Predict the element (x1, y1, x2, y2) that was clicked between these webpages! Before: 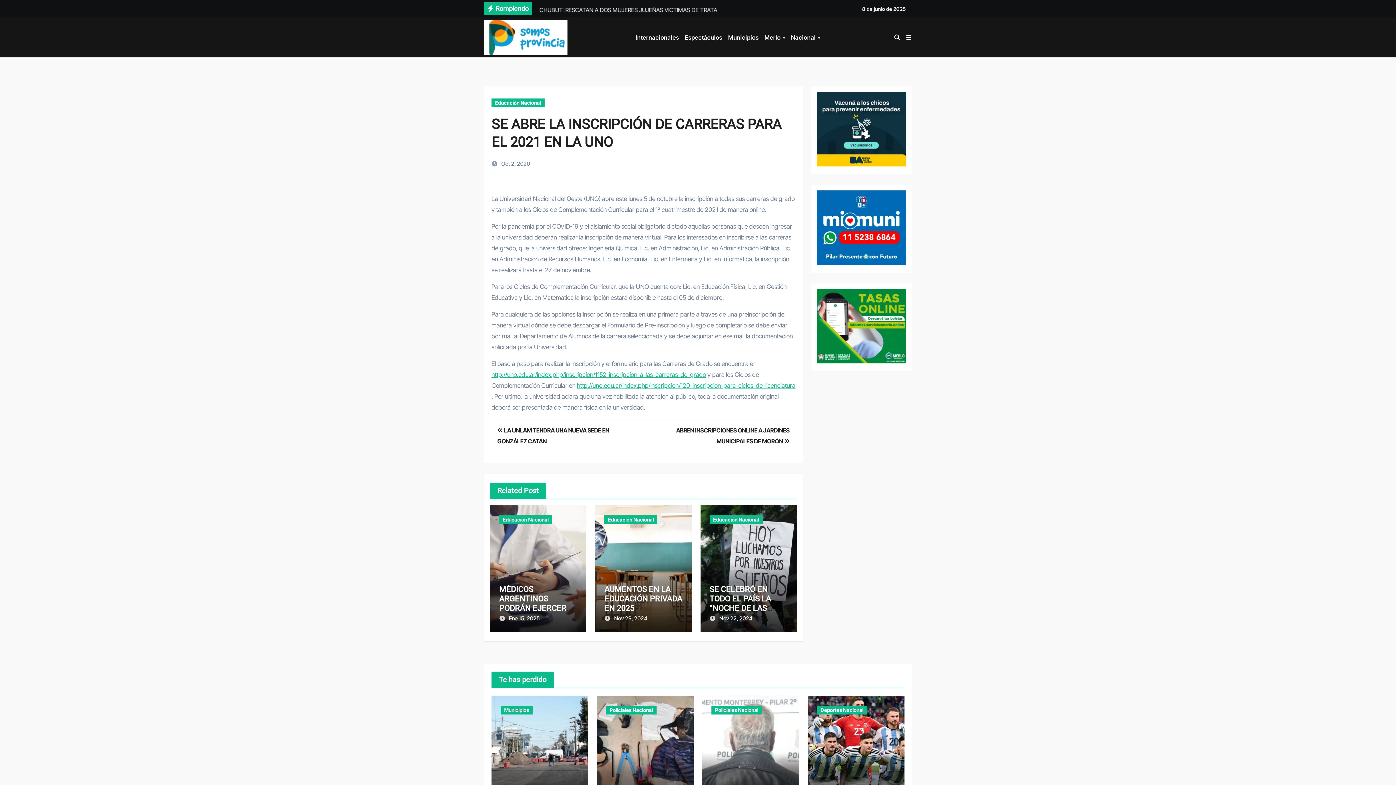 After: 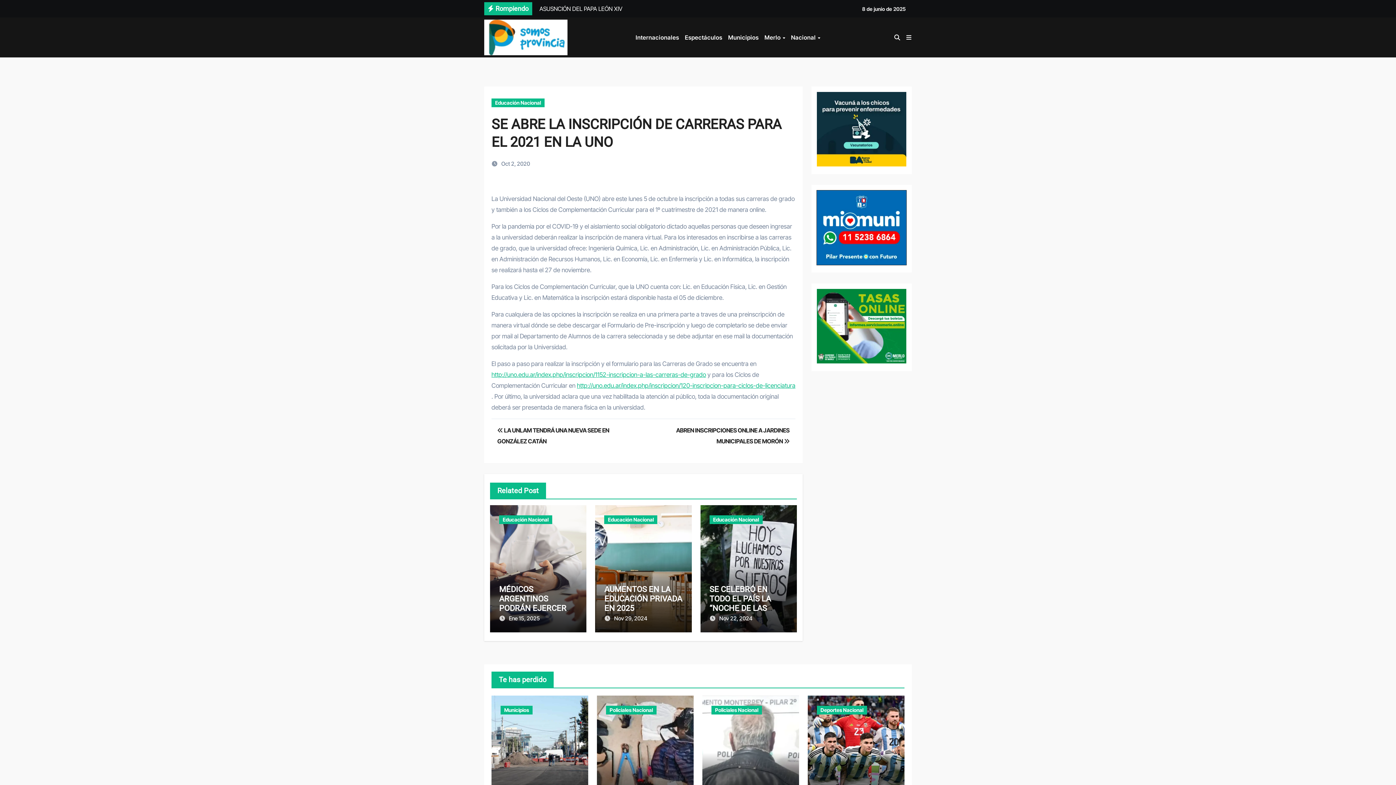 Action: bbox: (817, 190, 906, 265)